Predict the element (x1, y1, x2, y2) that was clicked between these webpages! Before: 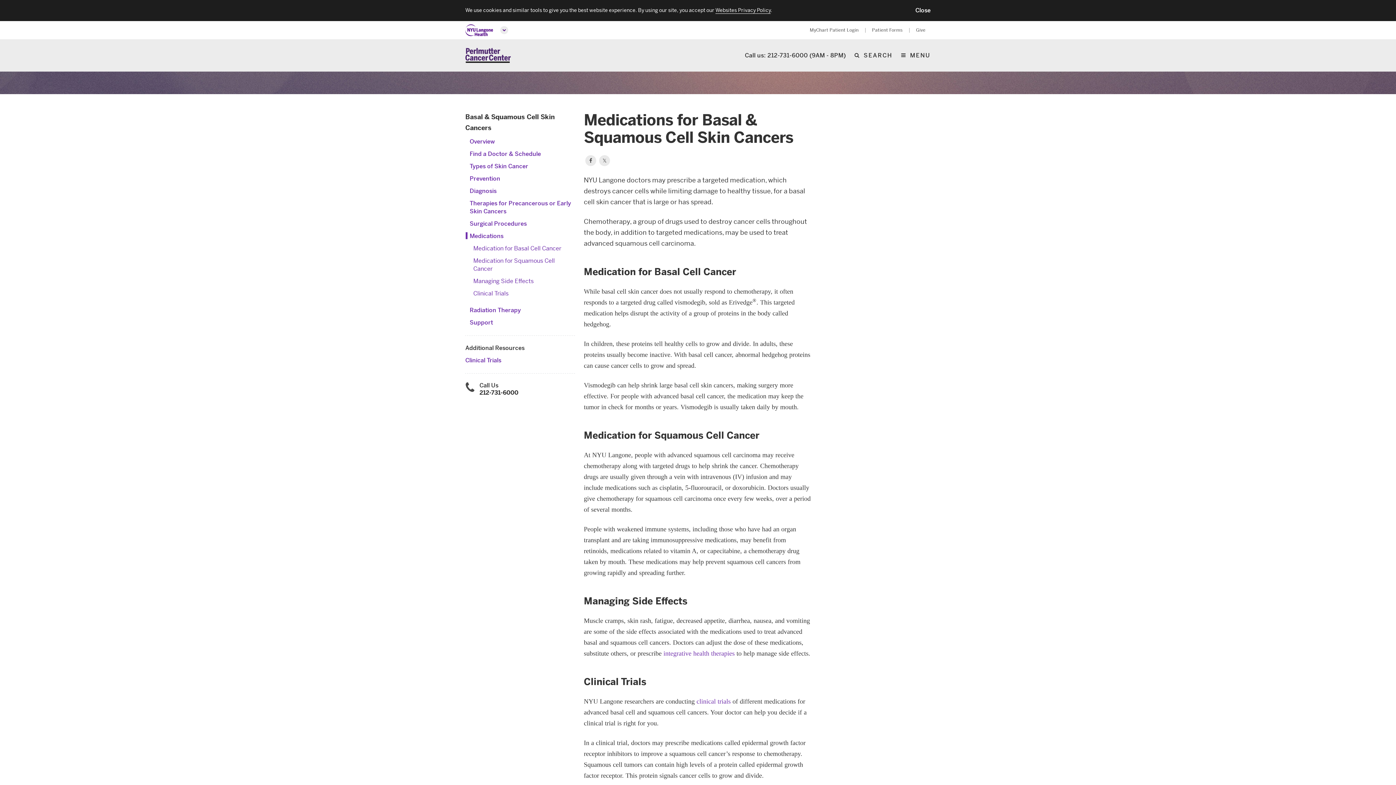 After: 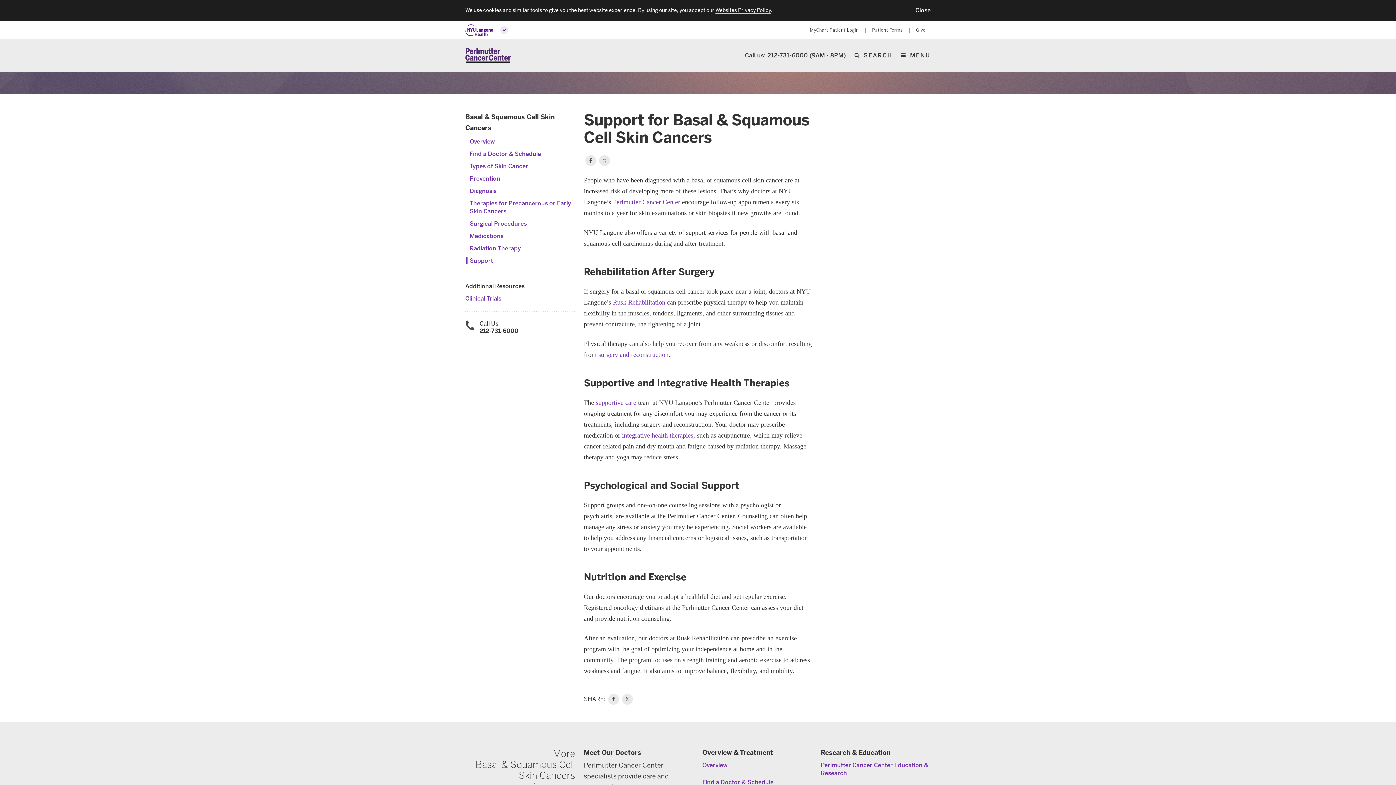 Action: label: integrative health therapies bbox: (663, 650, 734, 657)